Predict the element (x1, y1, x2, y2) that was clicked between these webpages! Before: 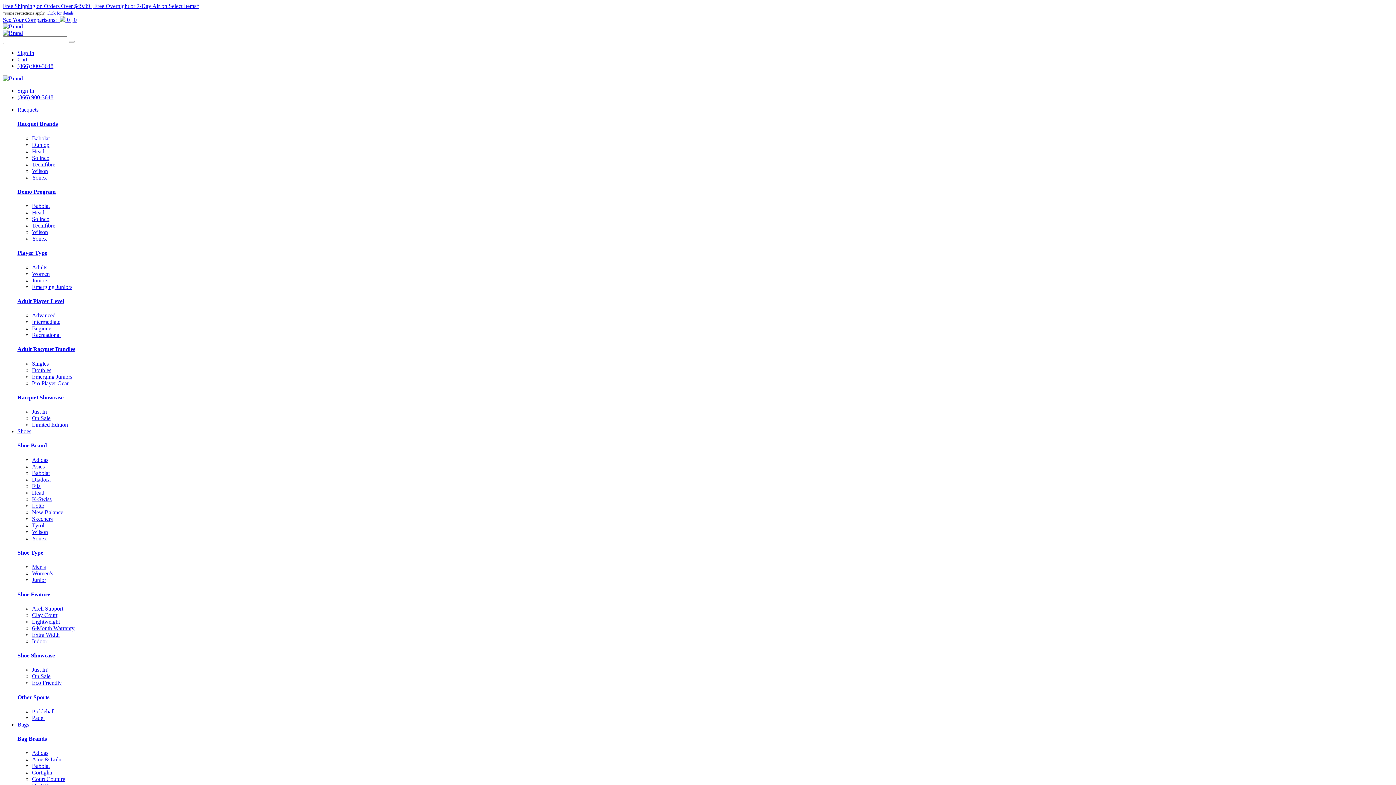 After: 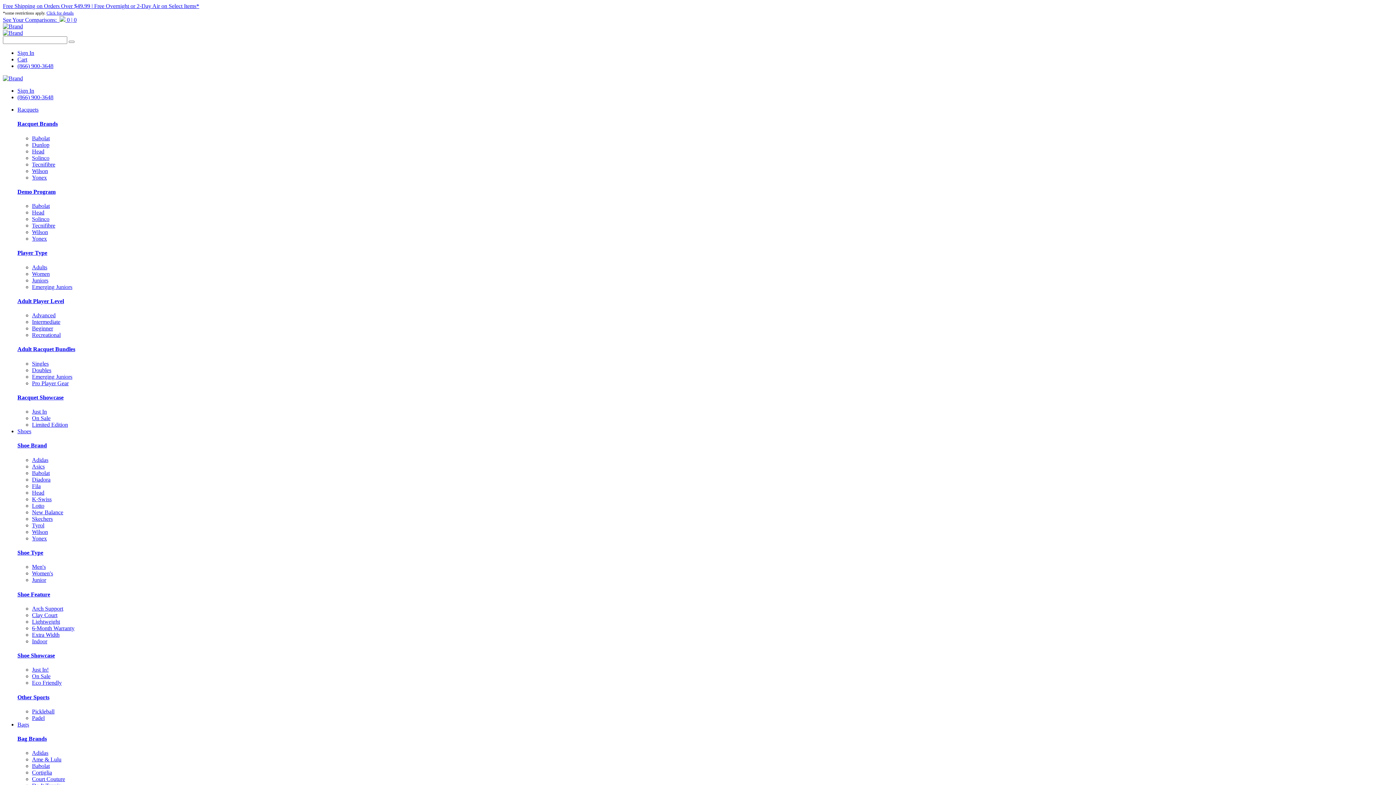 Action: label: Sign In bbox: (17, 49, 34, 56)